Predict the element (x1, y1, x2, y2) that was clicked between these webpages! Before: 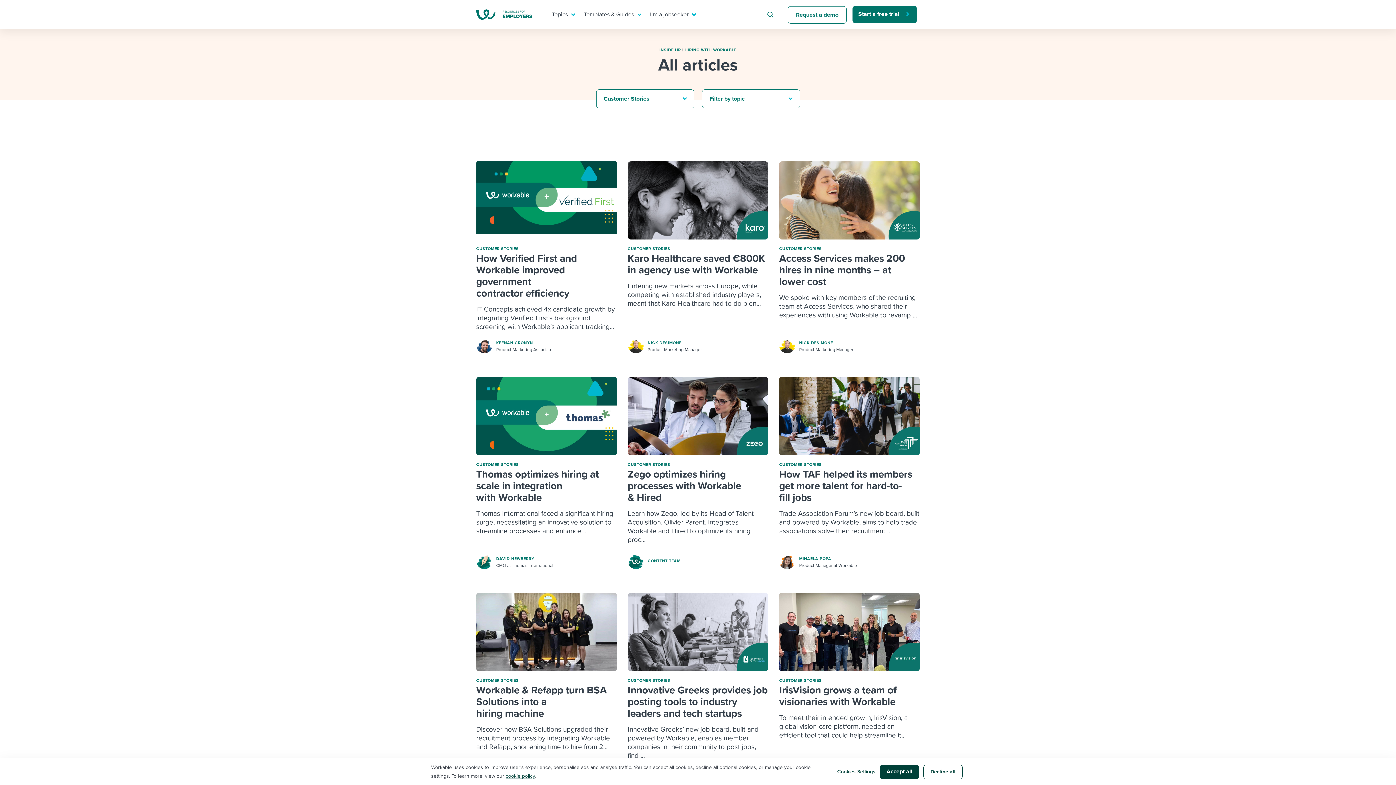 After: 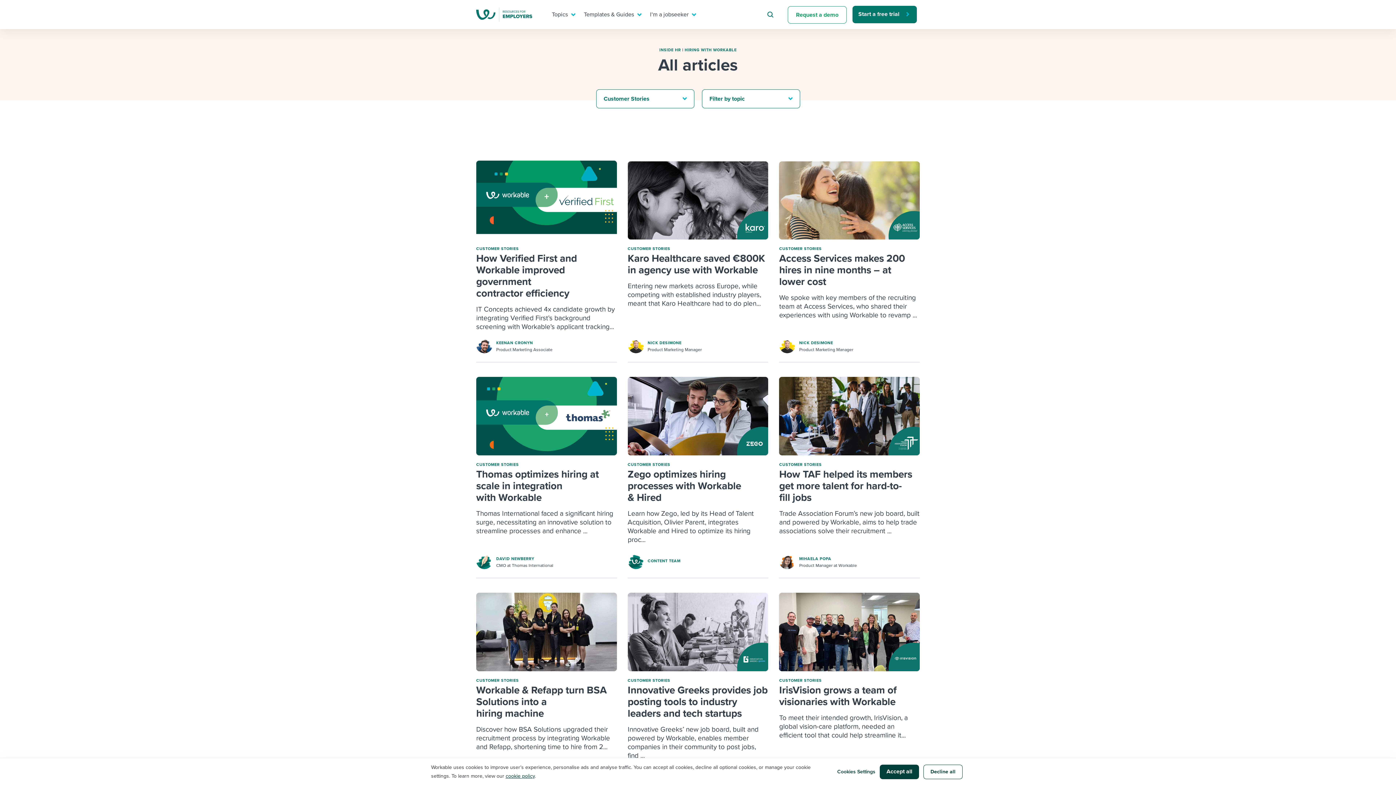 Action: label: Request a demo bbox: (788, 6, 846, 23)